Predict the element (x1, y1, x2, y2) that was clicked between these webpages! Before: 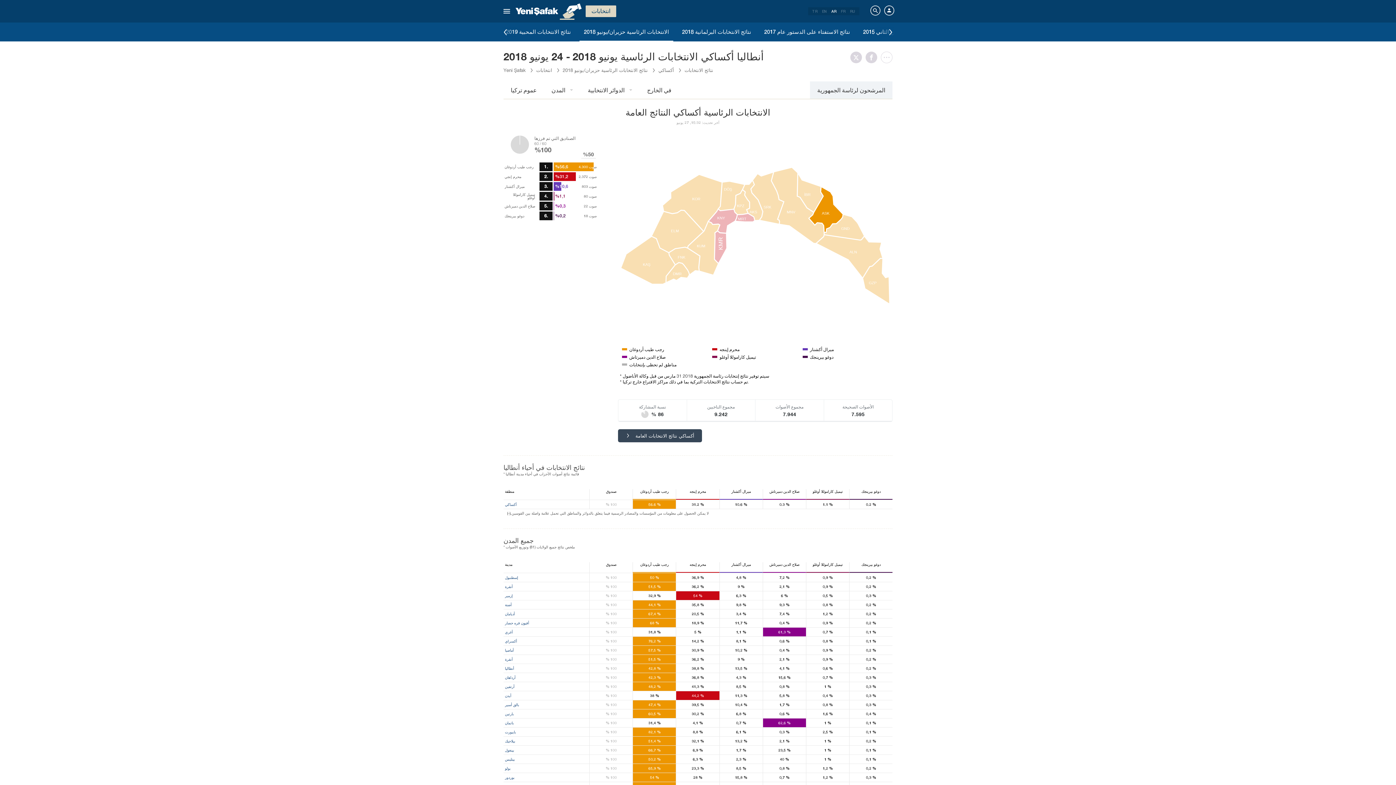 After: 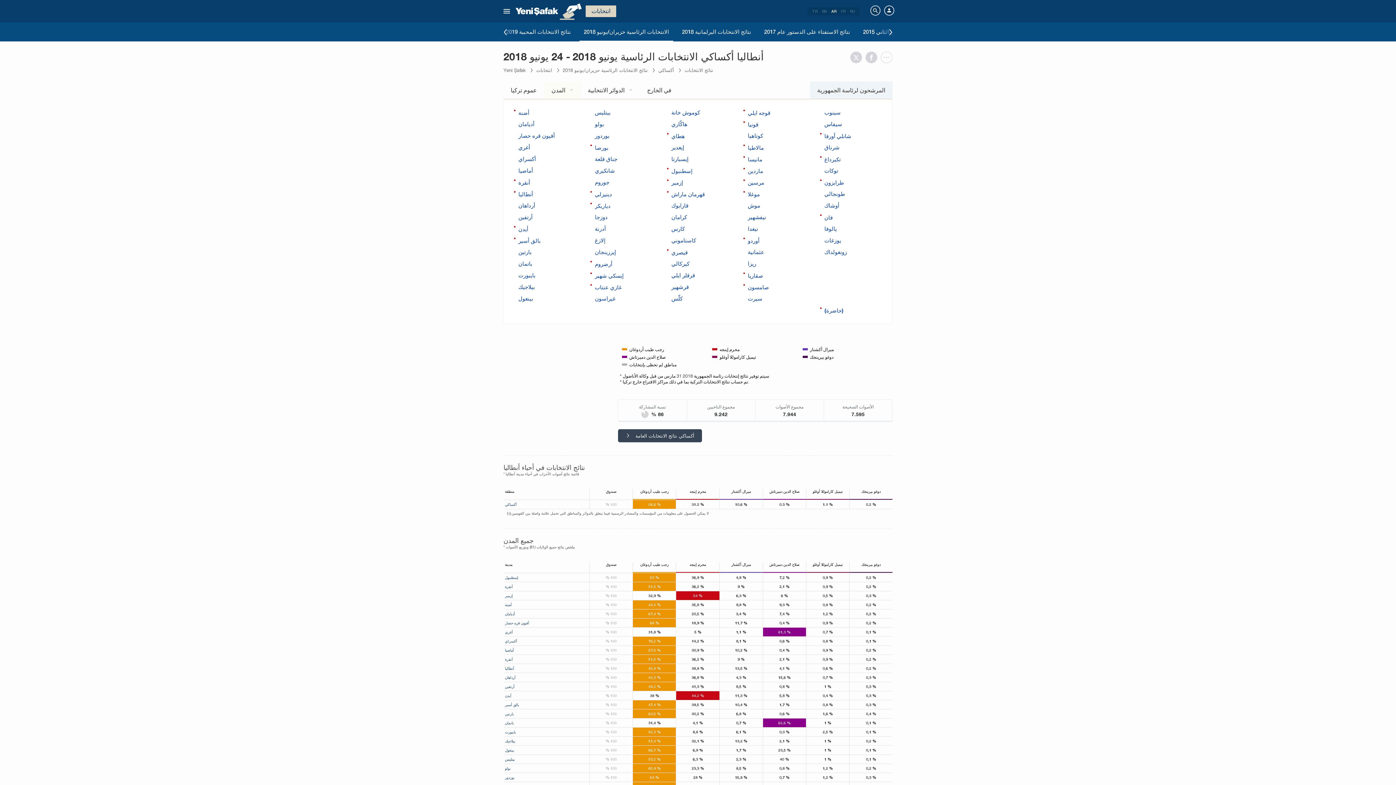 Action: bbox: (544, 81, 580, 98) label: المدن